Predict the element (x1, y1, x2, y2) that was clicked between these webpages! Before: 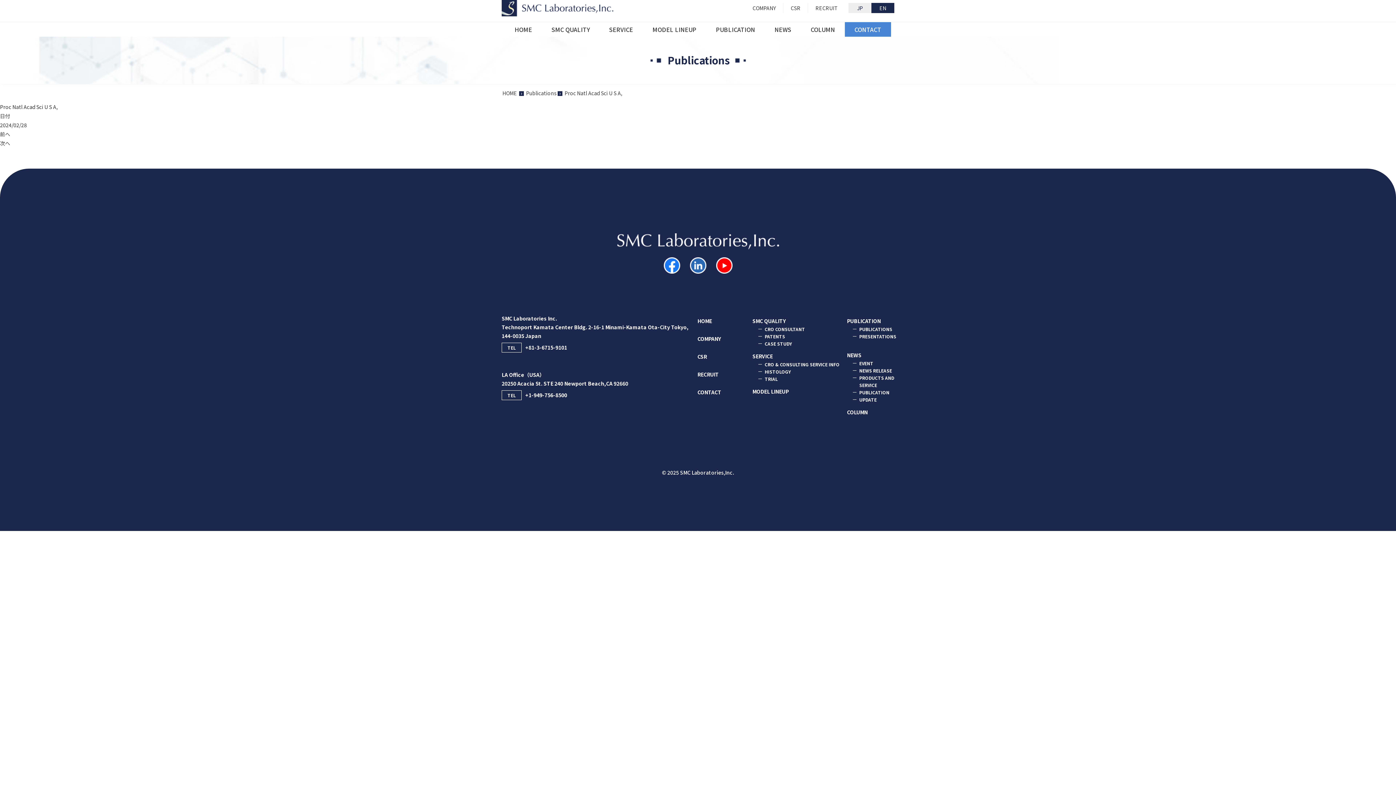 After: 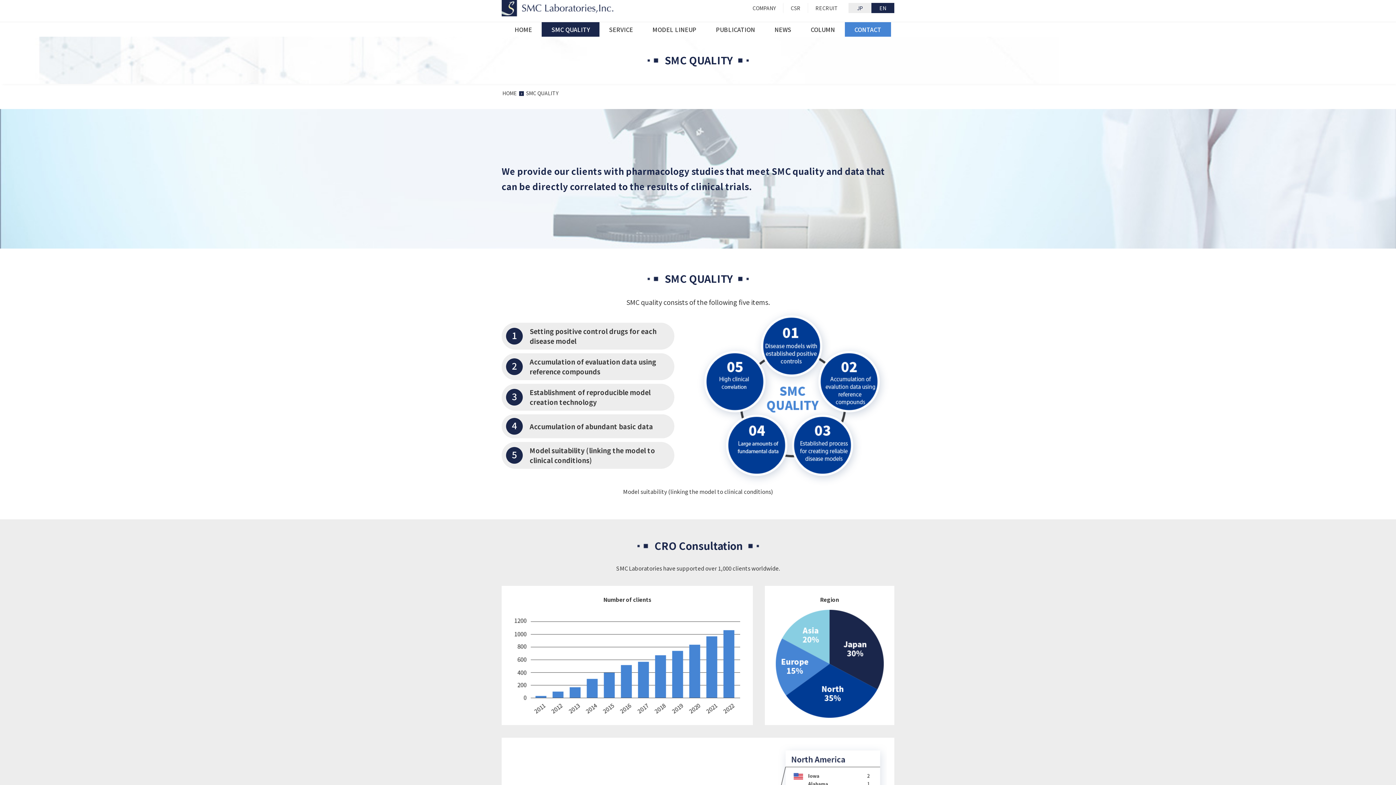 Action: label: SMC QUALITY bbox: (752, 316, 786, 325)